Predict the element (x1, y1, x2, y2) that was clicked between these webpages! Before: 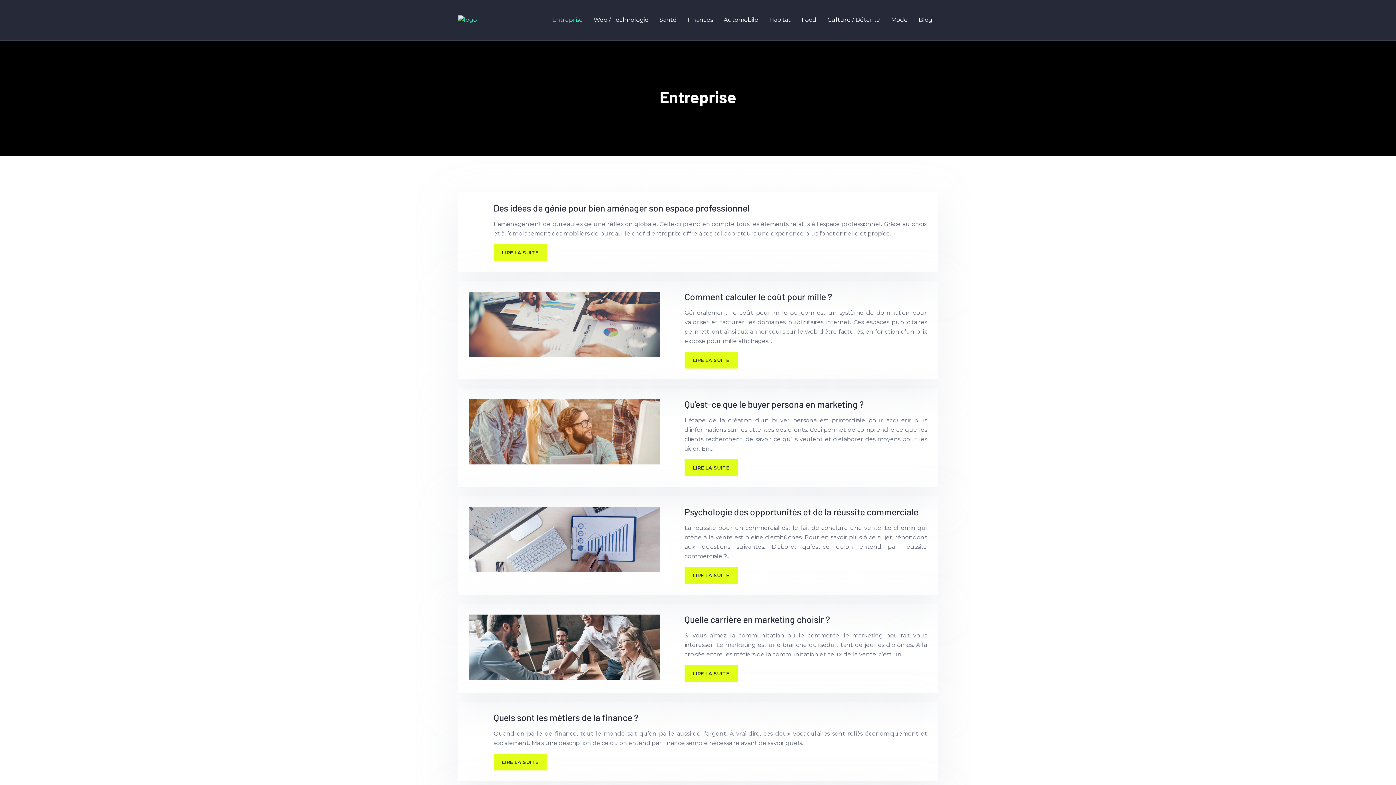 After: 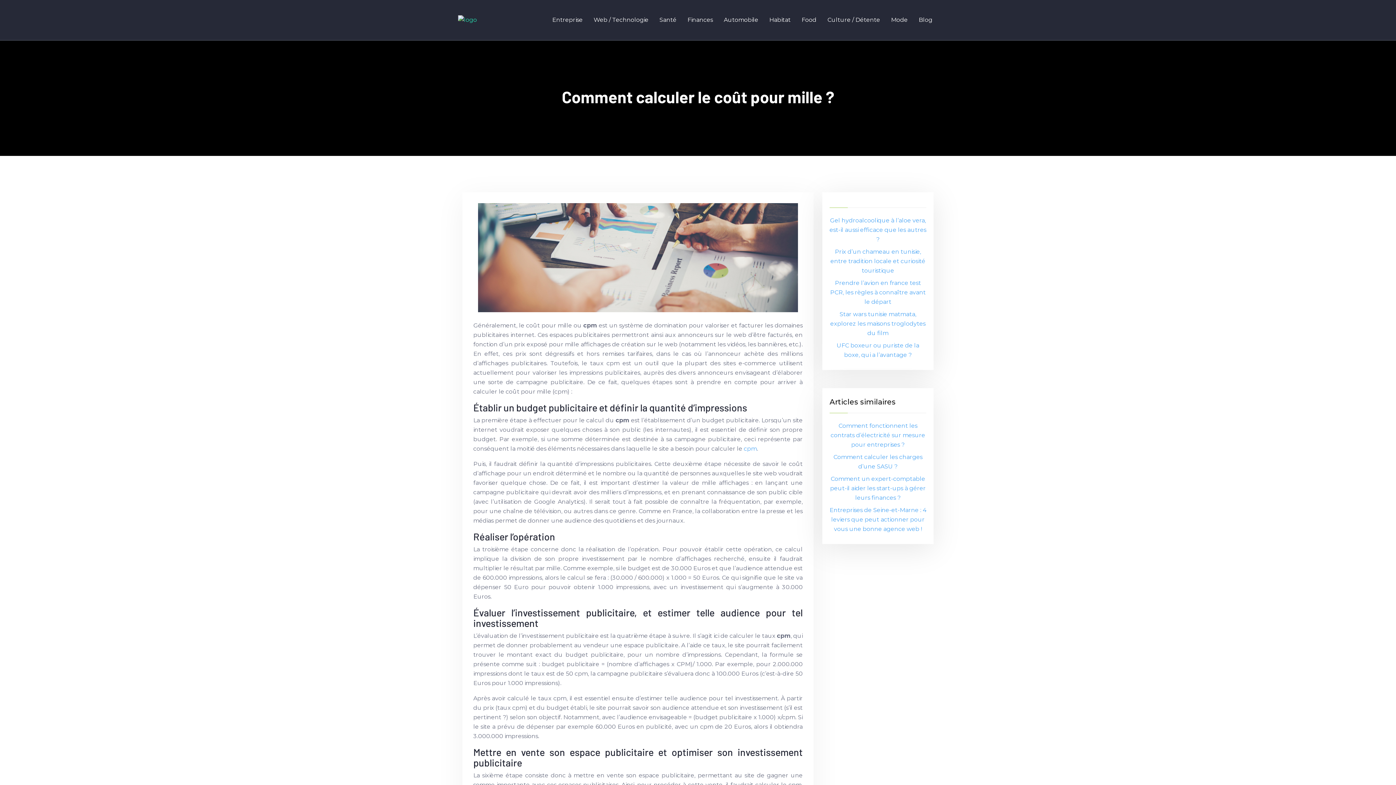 Action: bbox: (684, 352, 737, 368) label: LIRE LA SUITE